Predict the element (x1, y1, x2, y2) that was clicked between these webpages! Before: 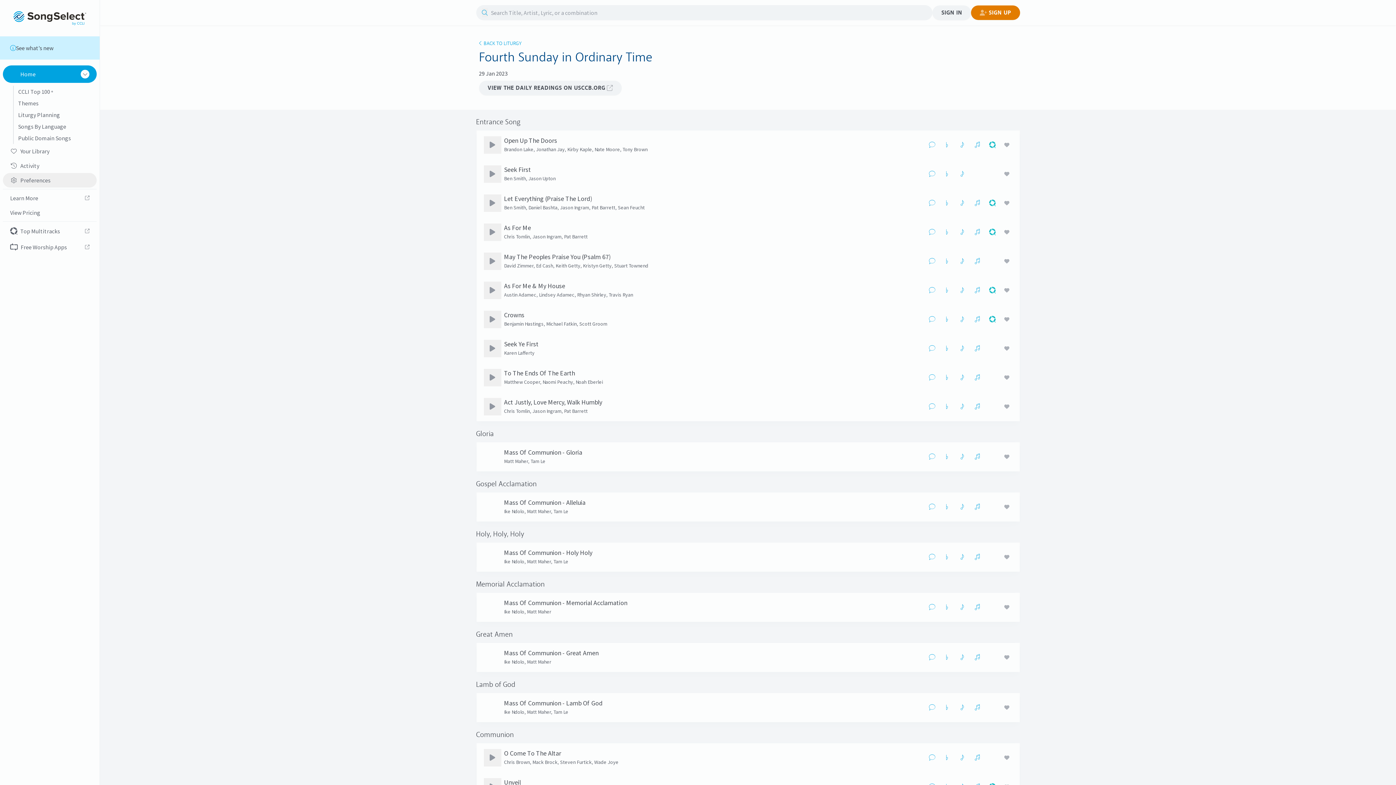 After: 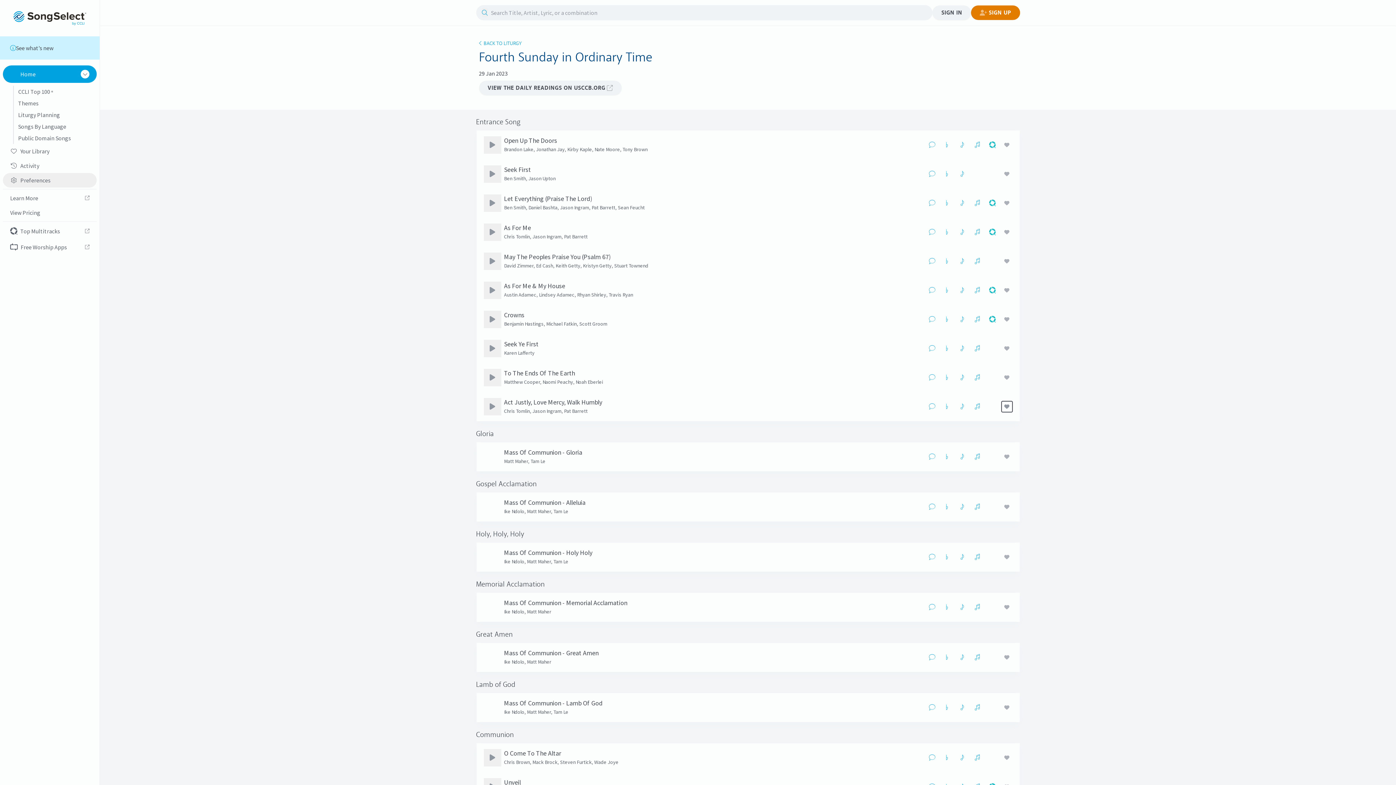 Action: label: Add to Favorites bbox: (1001, 401, 1012, 412)